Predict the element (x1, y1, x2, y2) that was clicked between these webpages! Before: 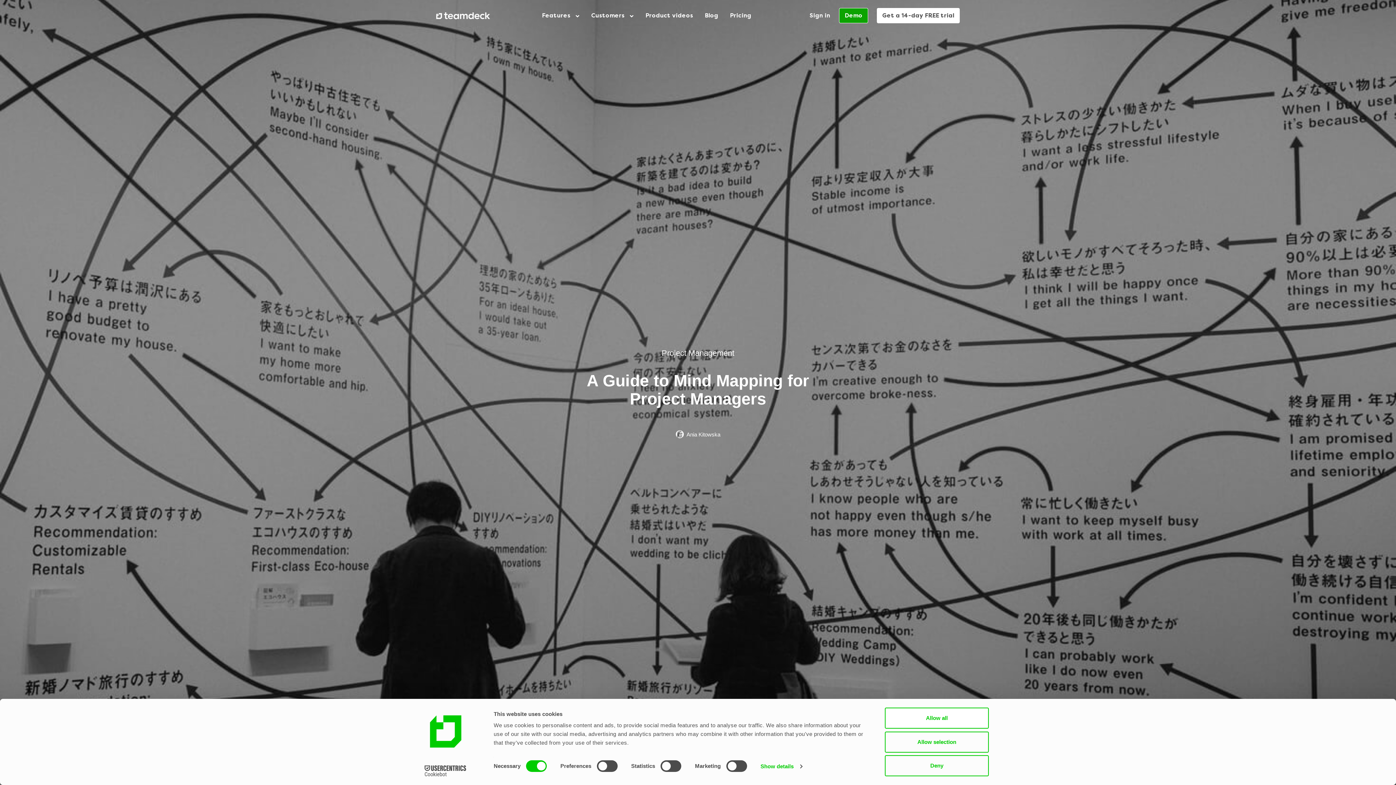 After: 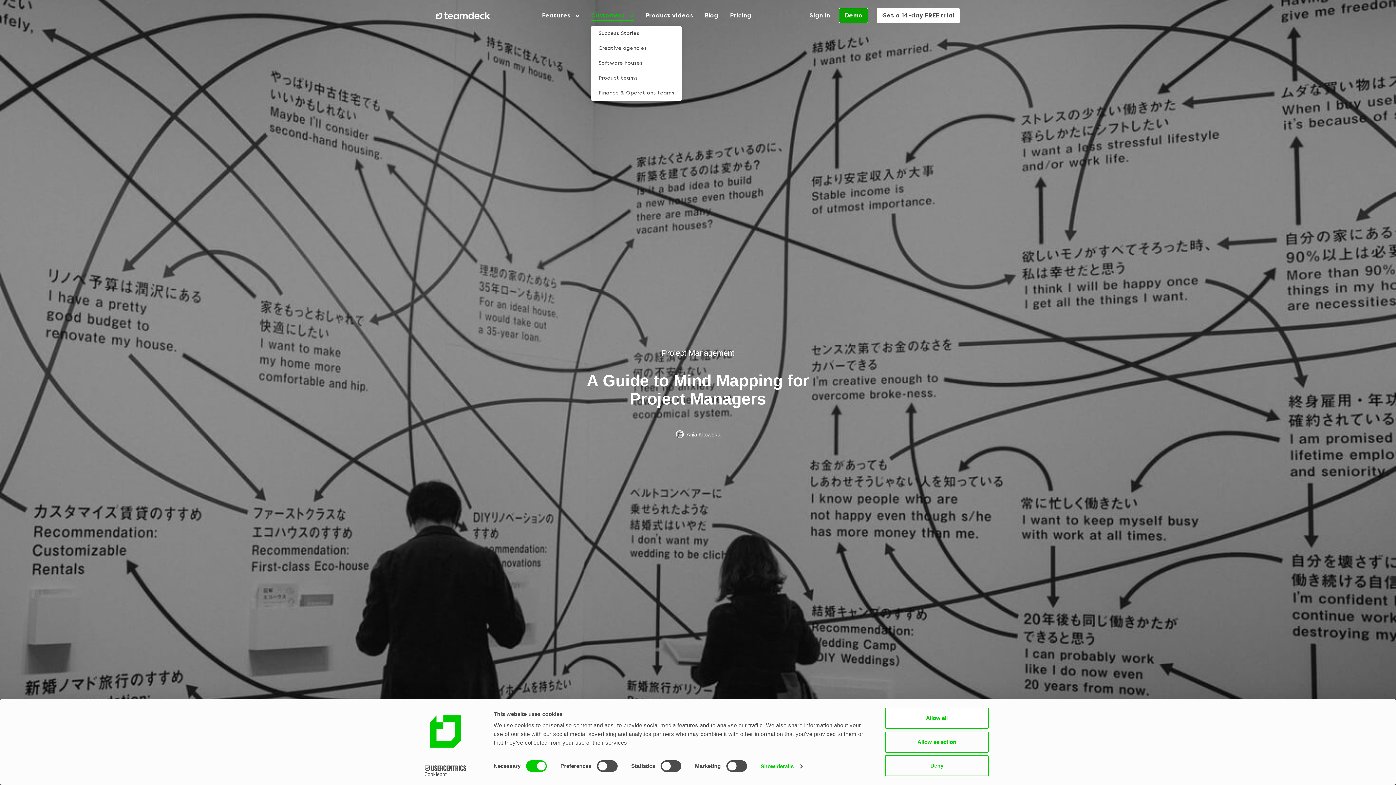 Action: label: Customers  bbox: (591, 10, 633, 20)